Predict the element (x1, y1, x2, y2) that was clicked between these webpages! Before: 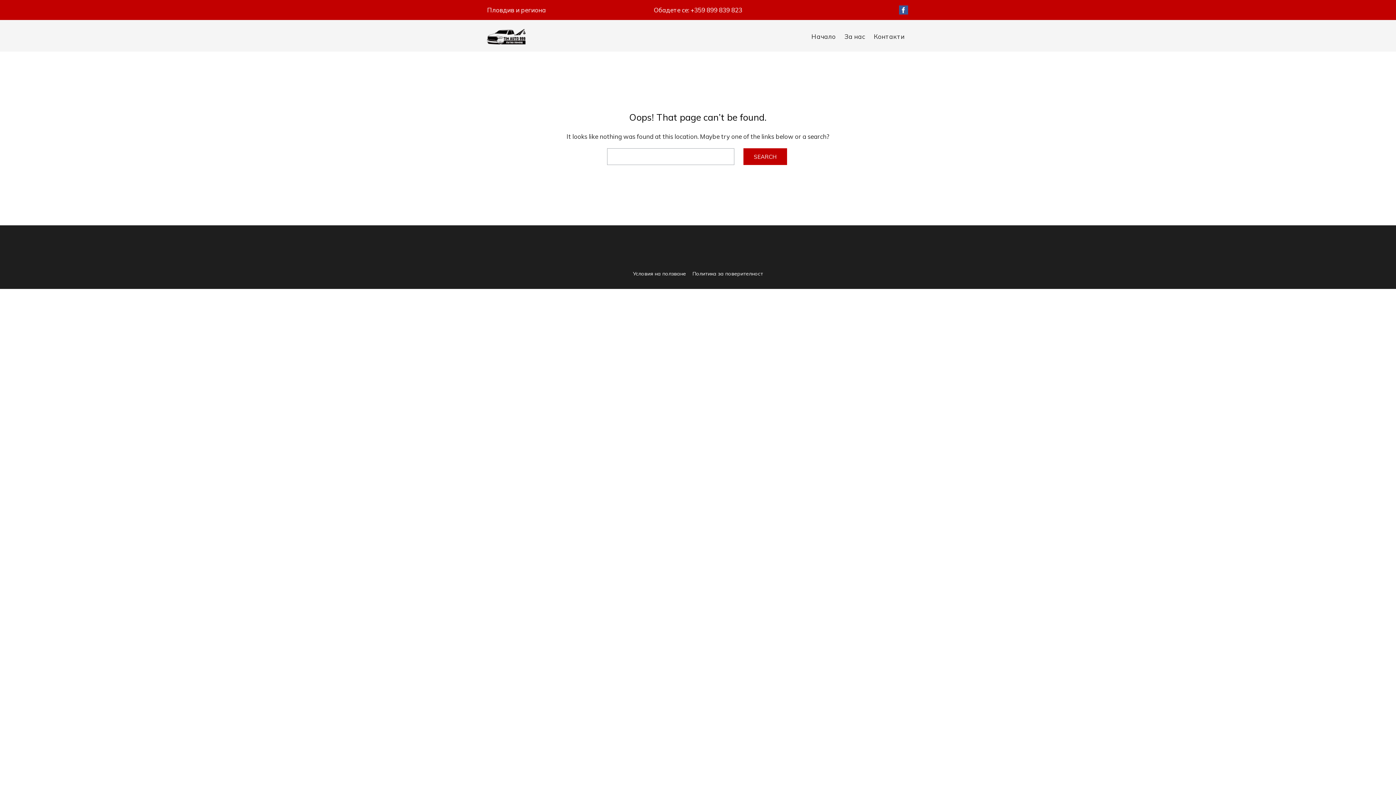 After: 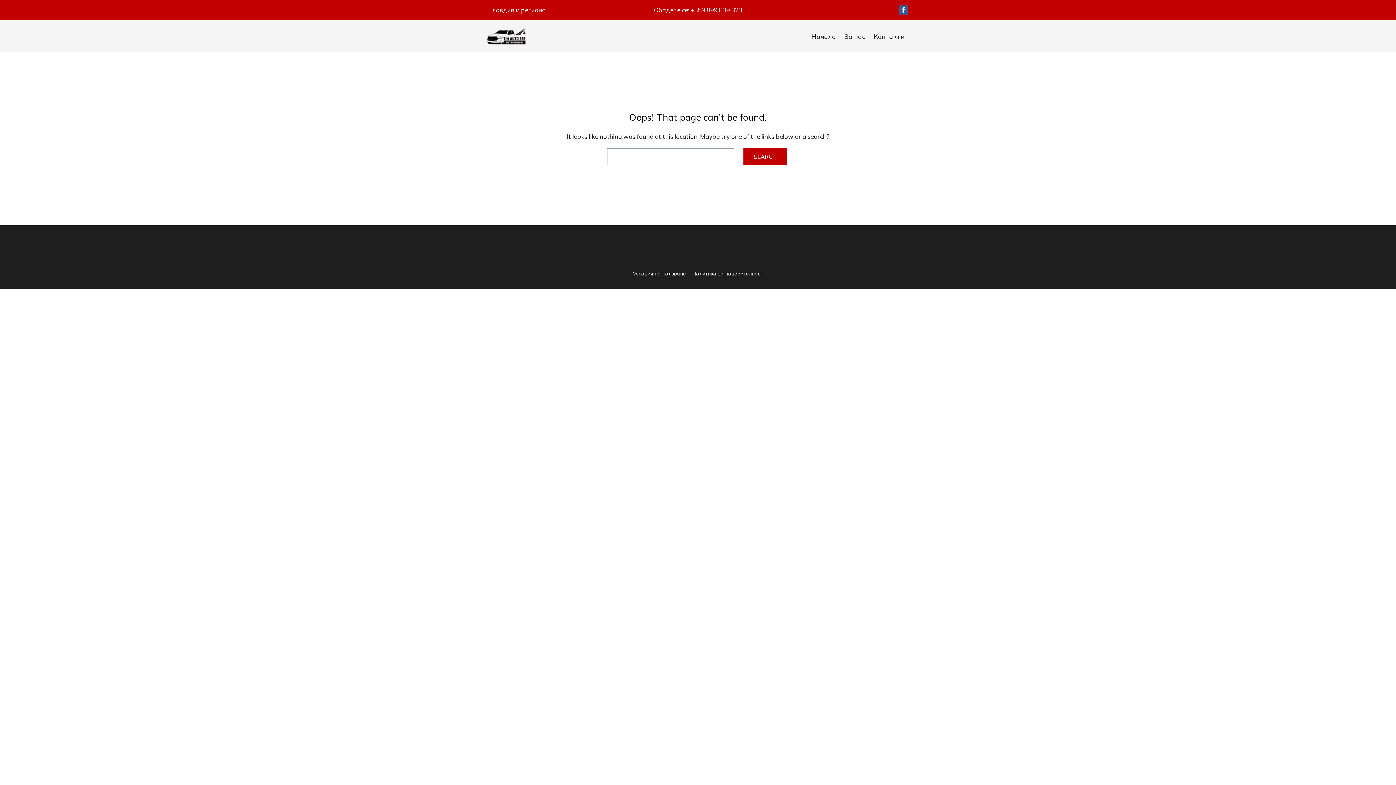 Action: label: +359 899 839 823 bbox: (690, 6, 742, 13)